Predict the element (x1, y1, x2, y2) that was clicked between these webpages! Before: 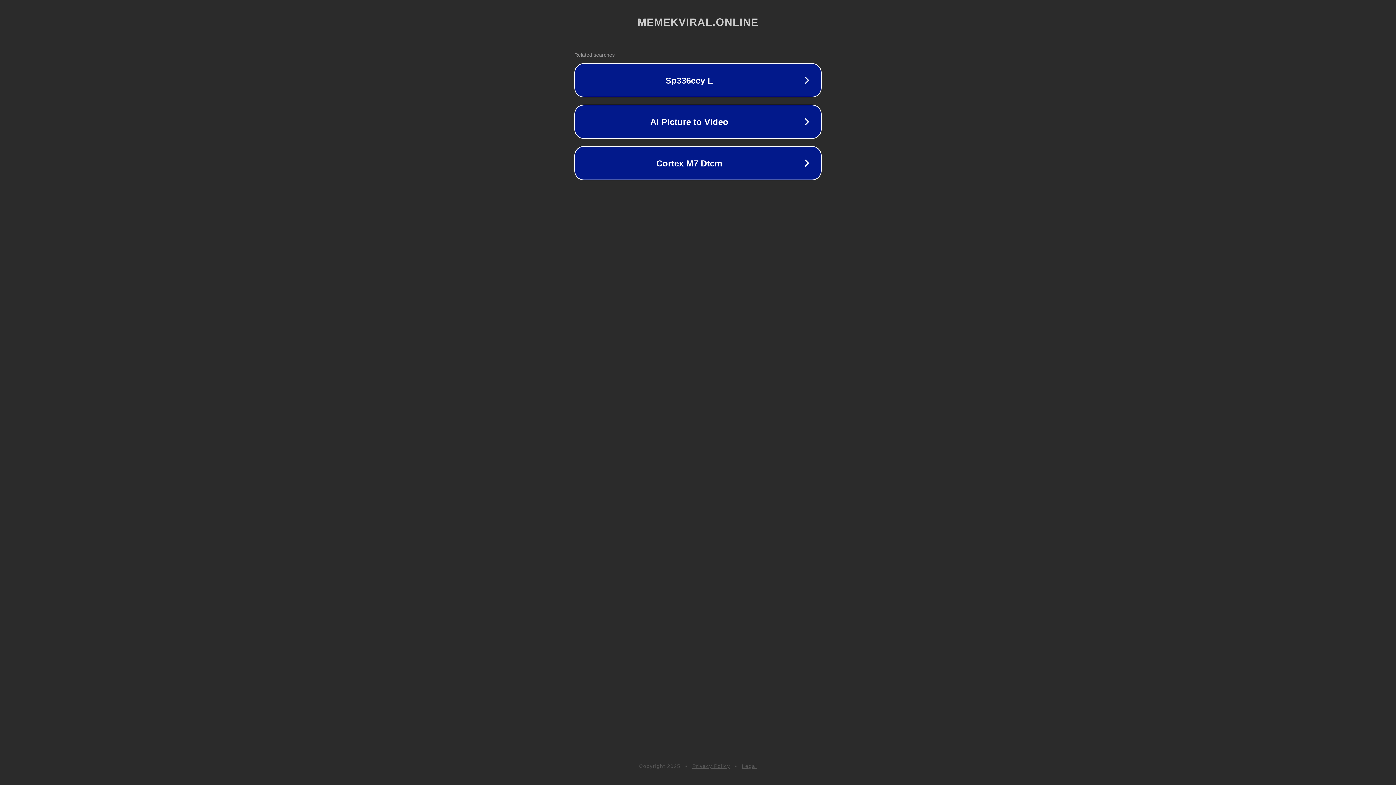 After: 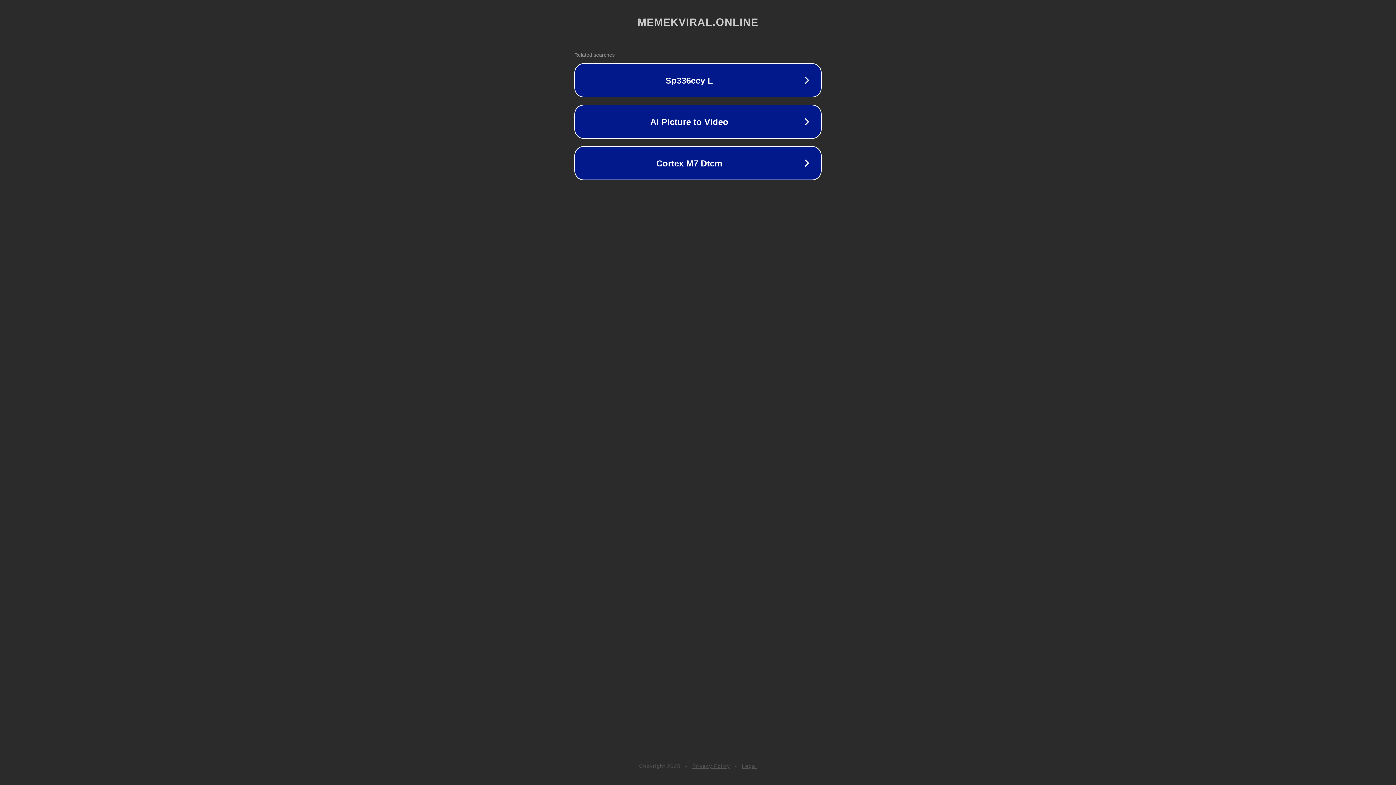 Action: bbox: (692, 763, 730, 769) label: Privacy Policy